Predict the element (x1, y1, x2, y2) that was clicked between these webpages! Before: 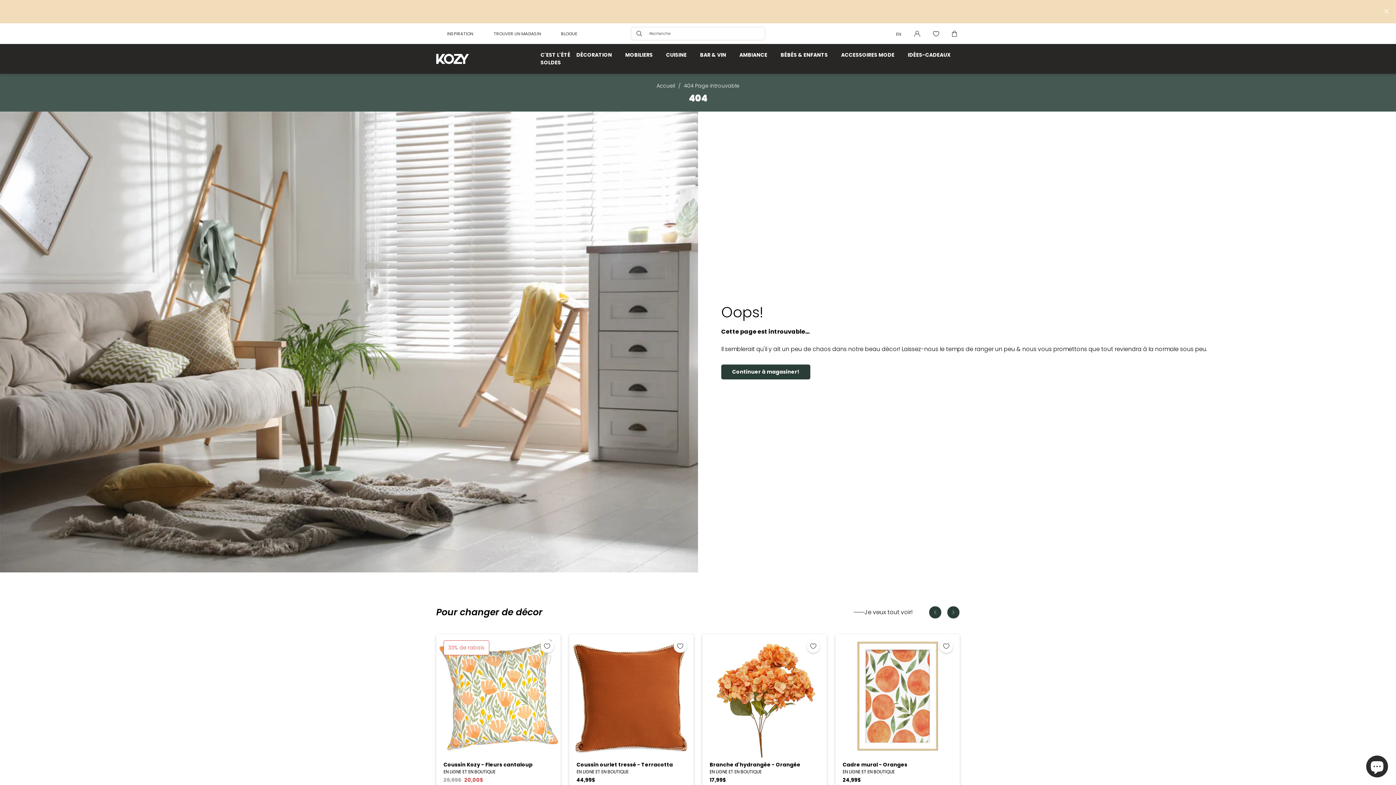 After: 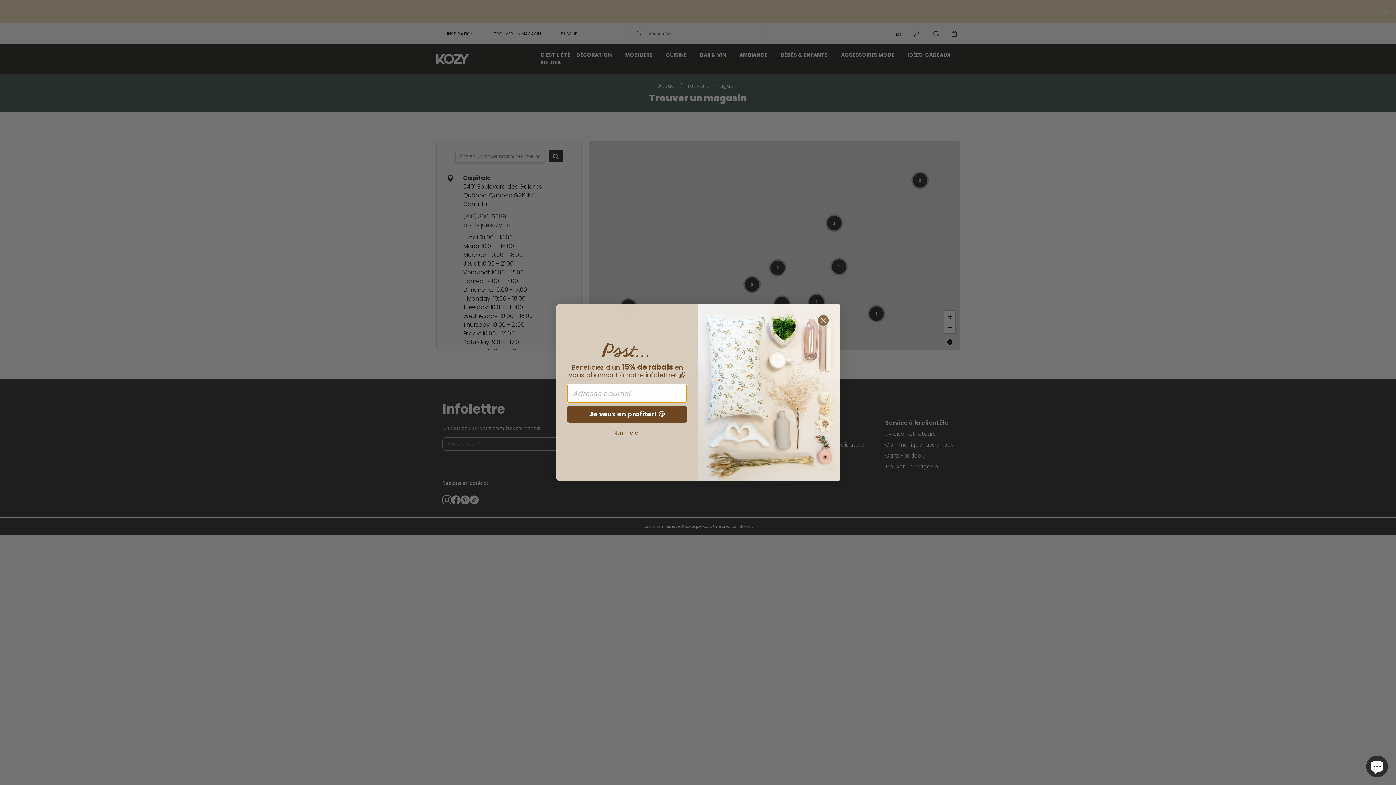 Action: label: TROUVER UN MAGASIN bbox: (482, 30, 543, 37)